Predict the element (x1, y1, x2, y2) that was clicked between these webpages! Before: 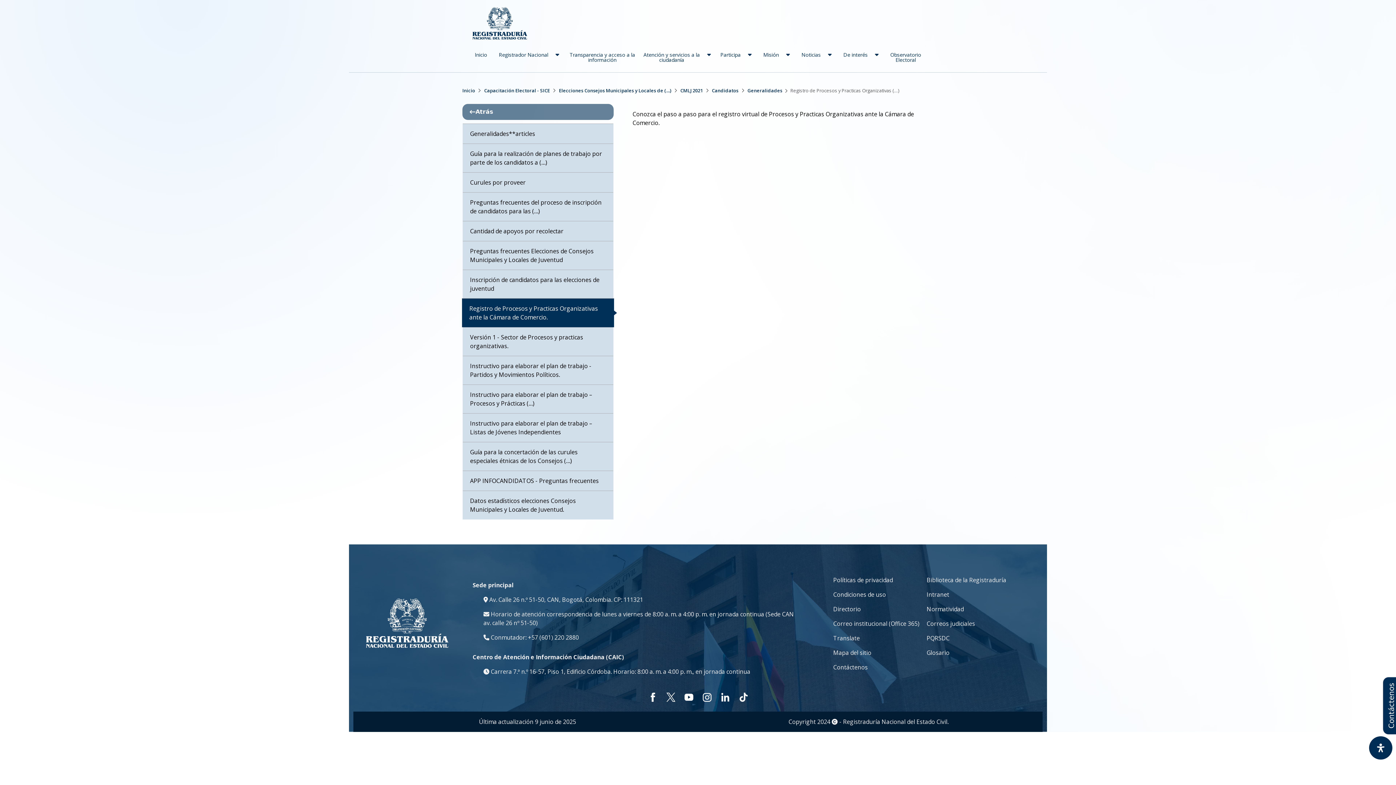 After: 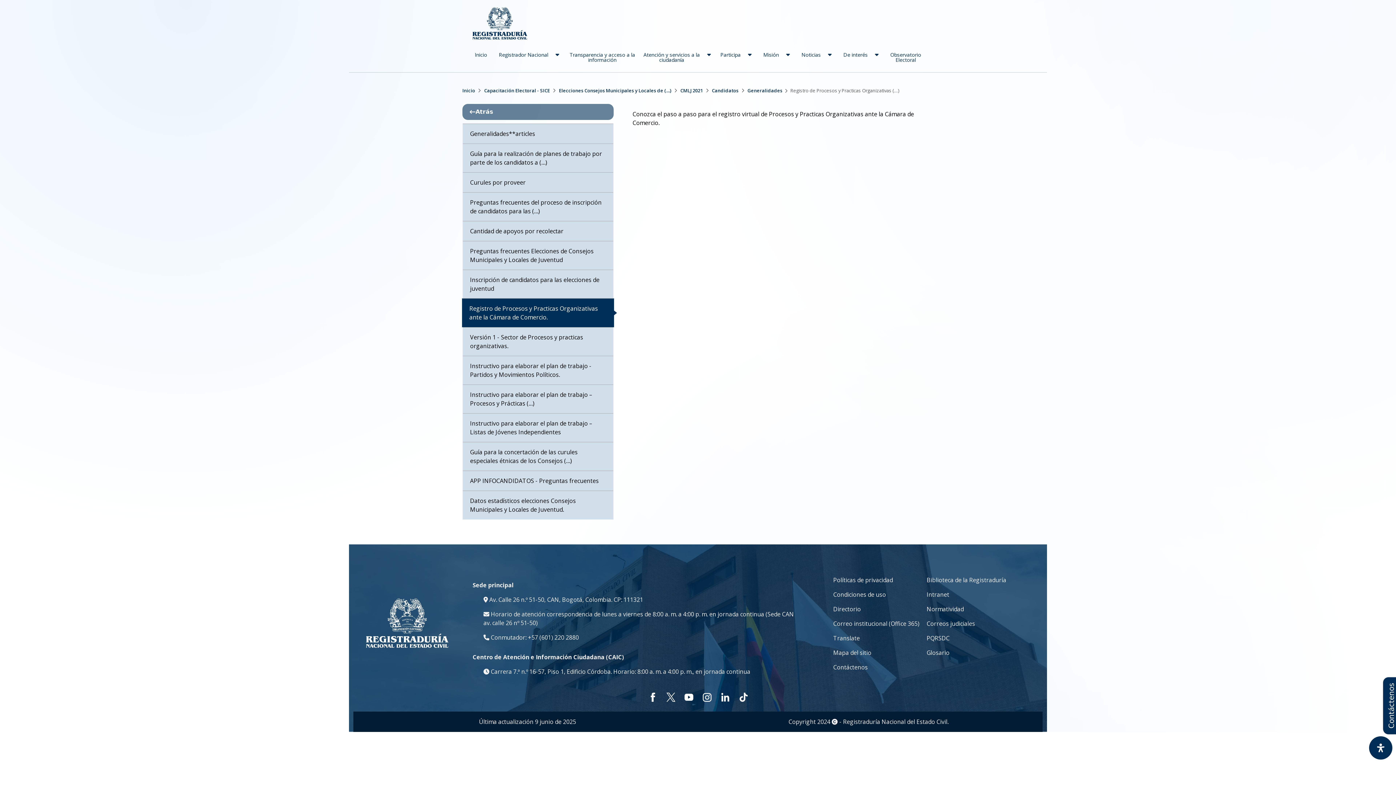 Action: label: Registro de Procesos y Practicas Organizativas ante la Cámara de Comercio. bbox: (462, 298, 614, 327)